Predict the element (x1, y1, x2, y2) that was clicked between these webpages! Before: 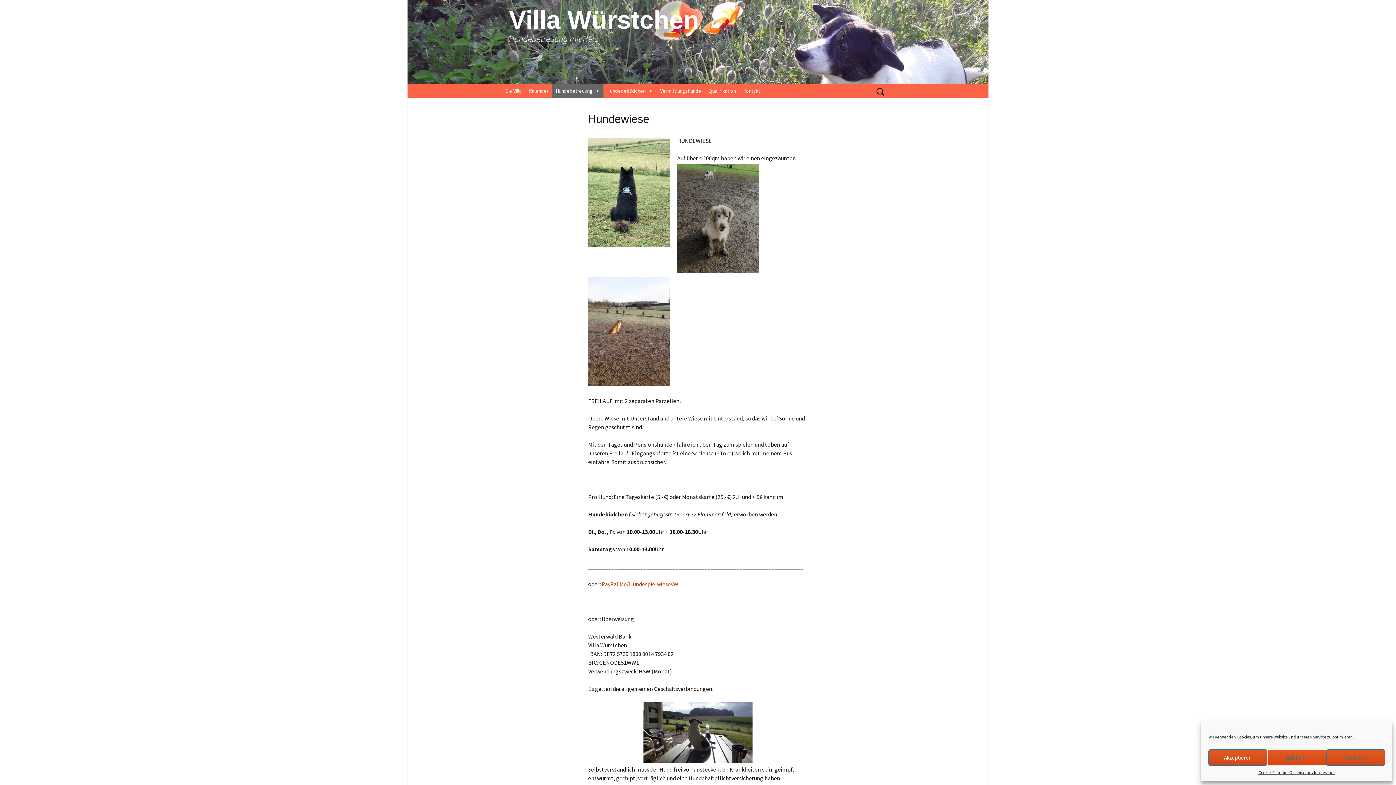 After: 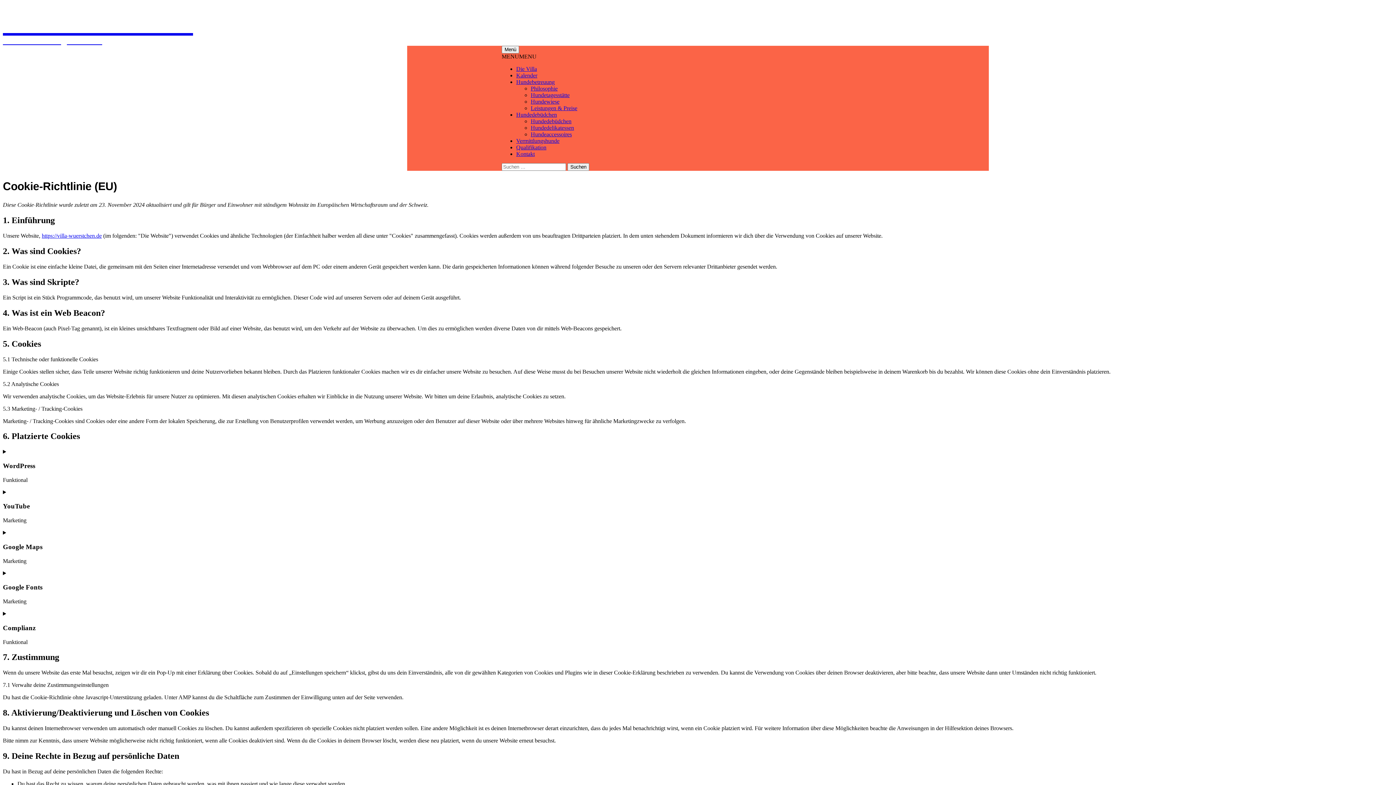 Action: bbox: (1258, 769, 1289, 776) label: Cookie-Richtlinie